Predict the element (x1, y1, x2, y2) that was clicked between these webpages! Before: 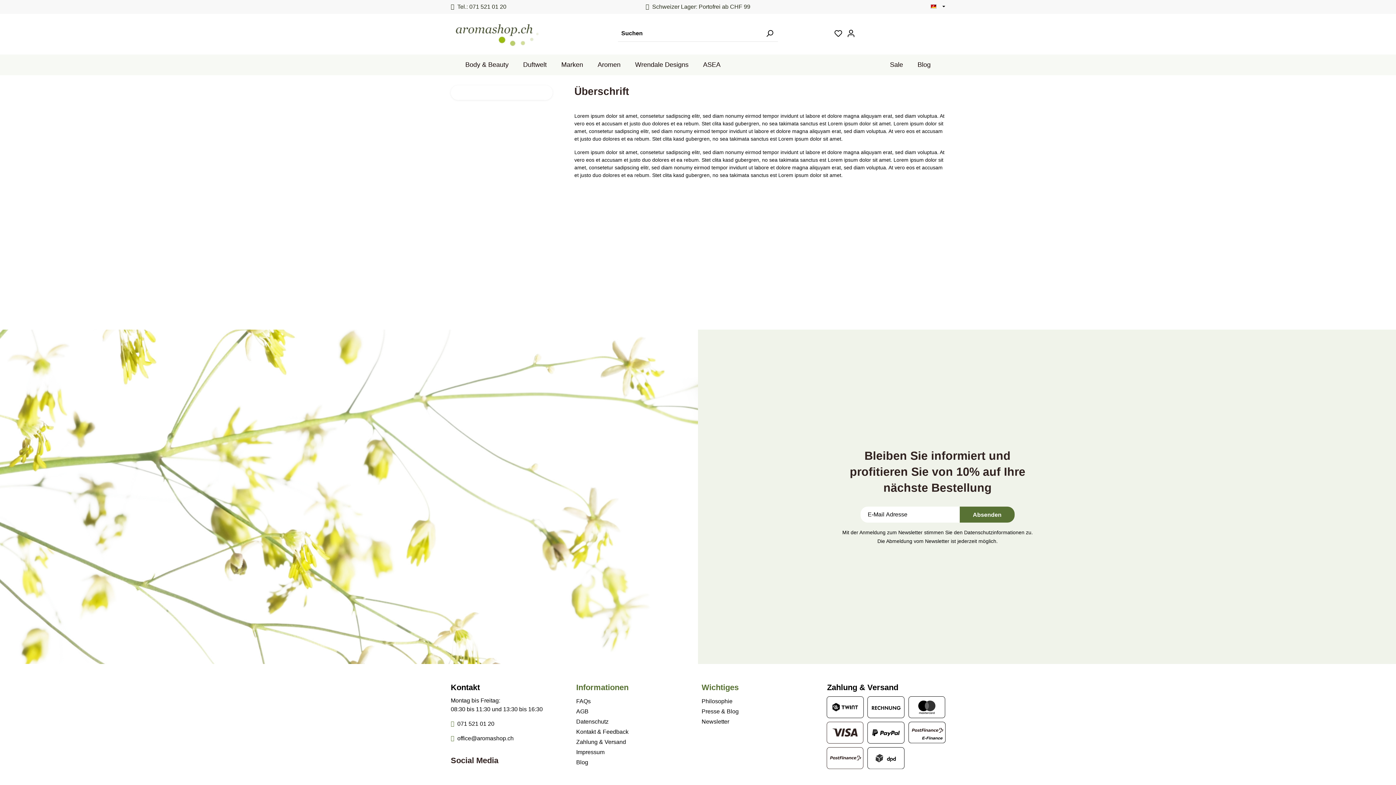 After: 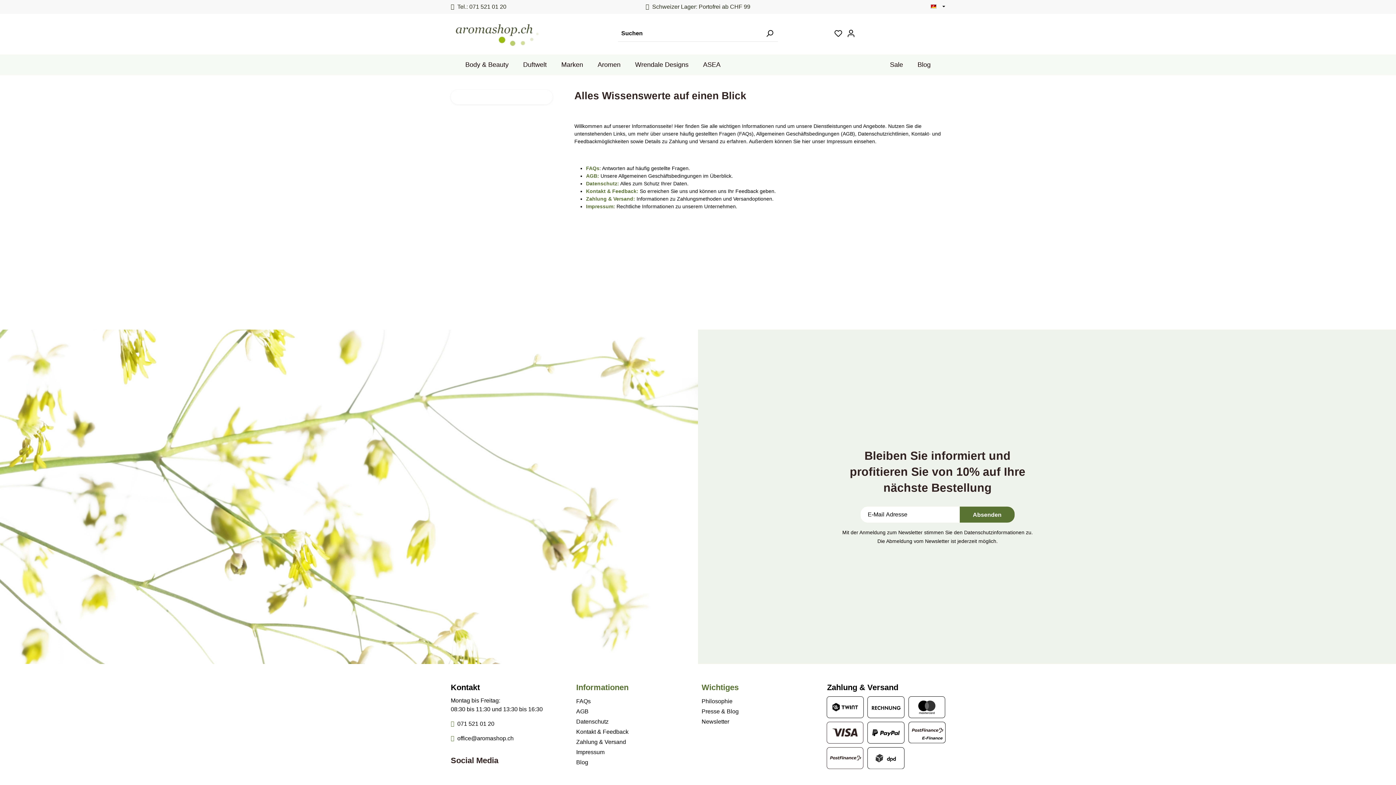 Action: bbox: (576, 681, 628, 693) label: Informationen